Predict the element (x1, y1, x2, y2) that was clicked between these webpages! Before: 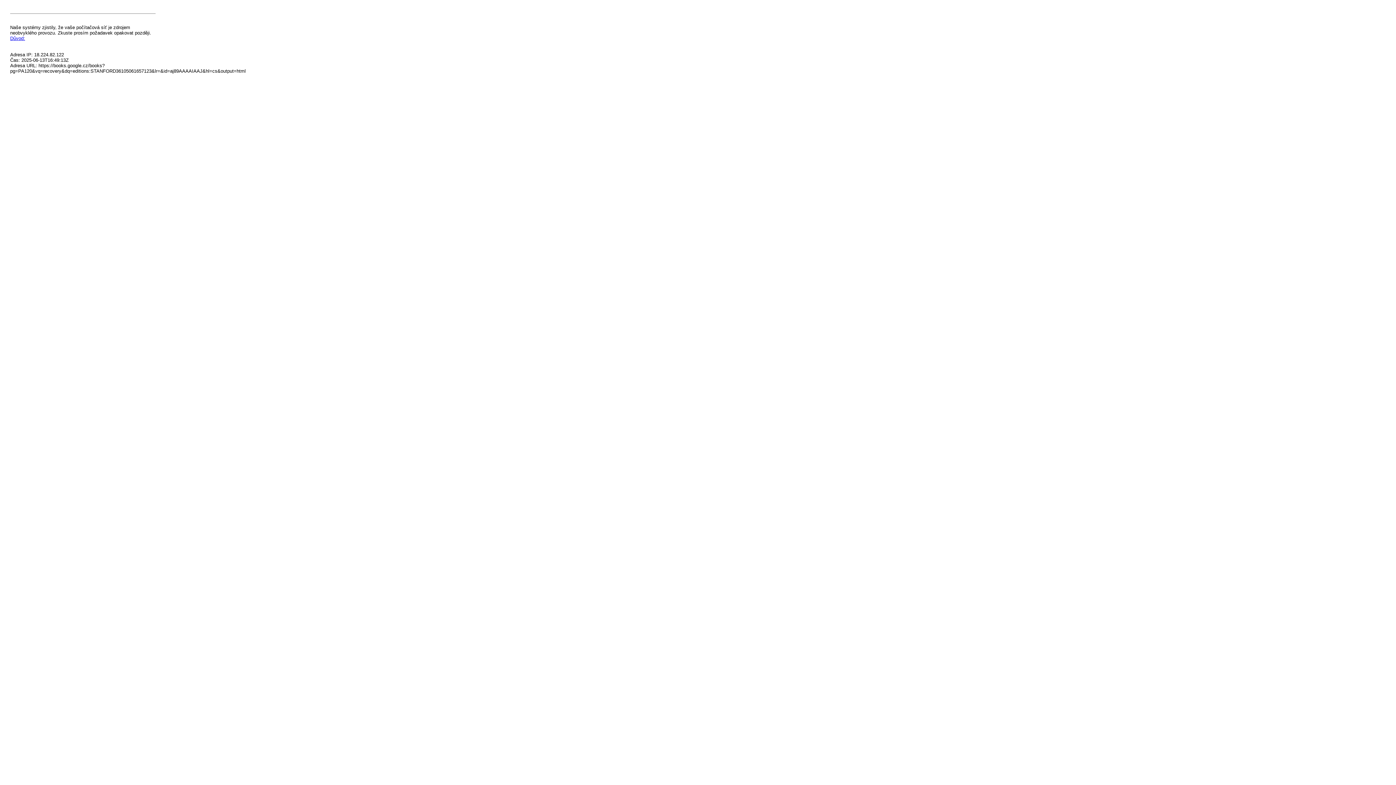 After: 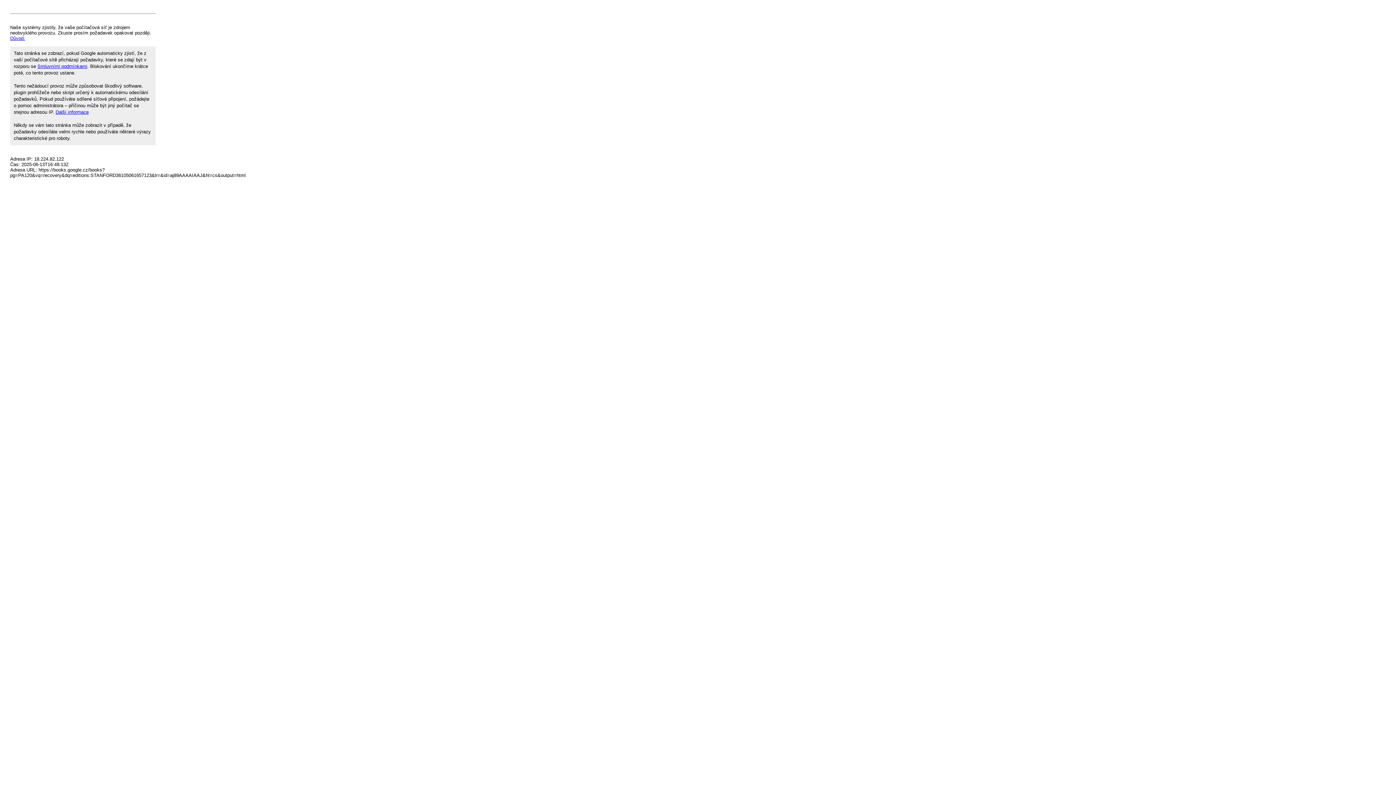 Action: bbox: (10, 35, 25, 41) label: Důvod: